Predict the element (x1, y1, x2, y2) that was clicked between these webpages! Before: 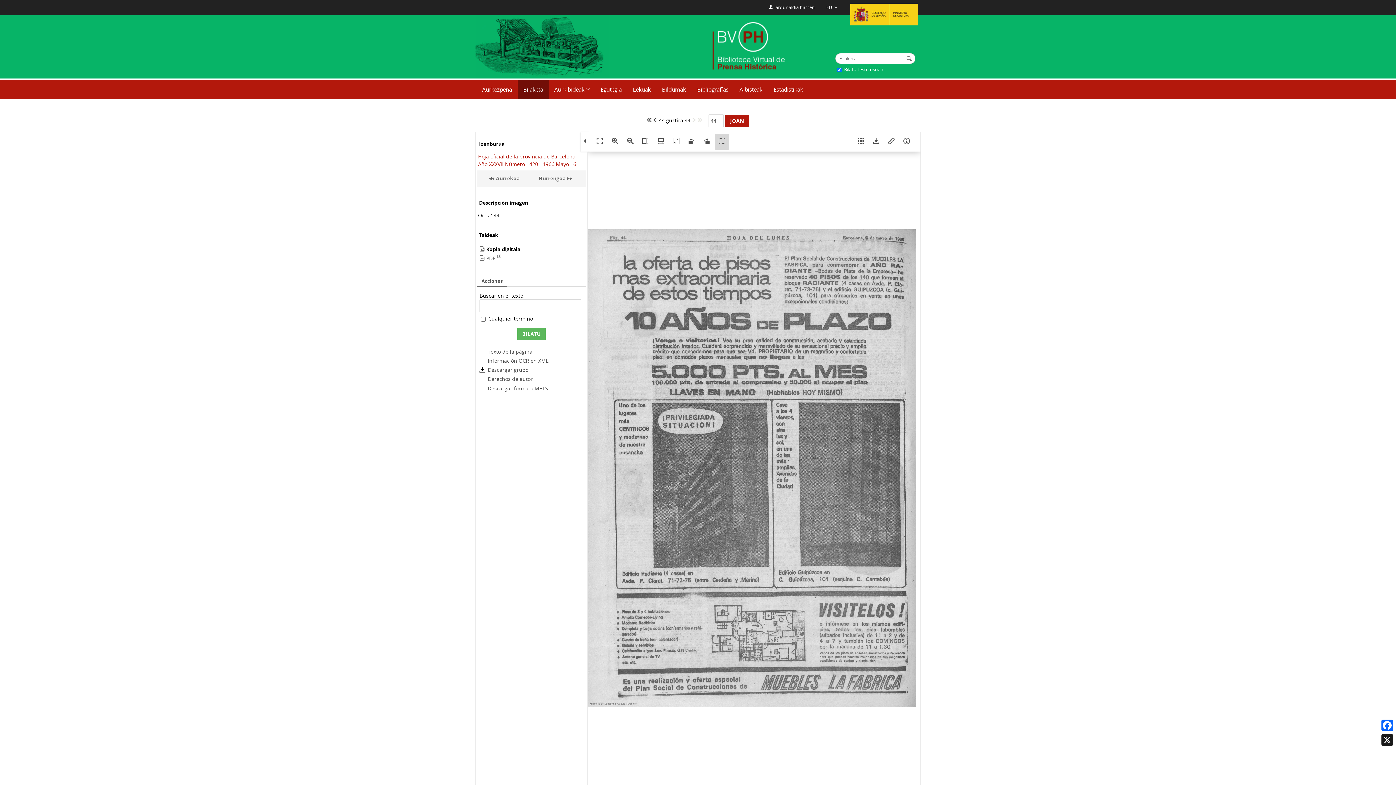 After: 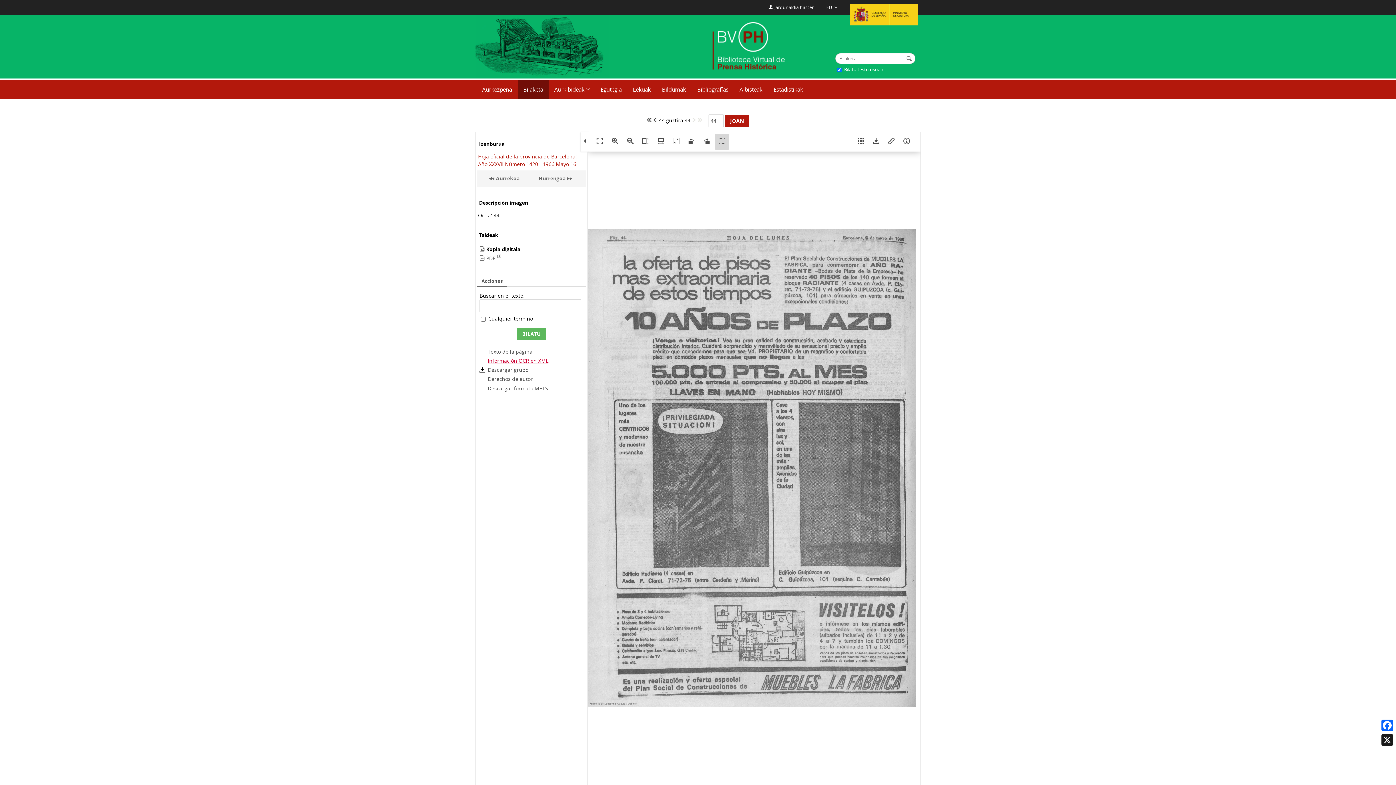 Action: label: Información OCR en XML bbox: (479, 357, 548, 364)